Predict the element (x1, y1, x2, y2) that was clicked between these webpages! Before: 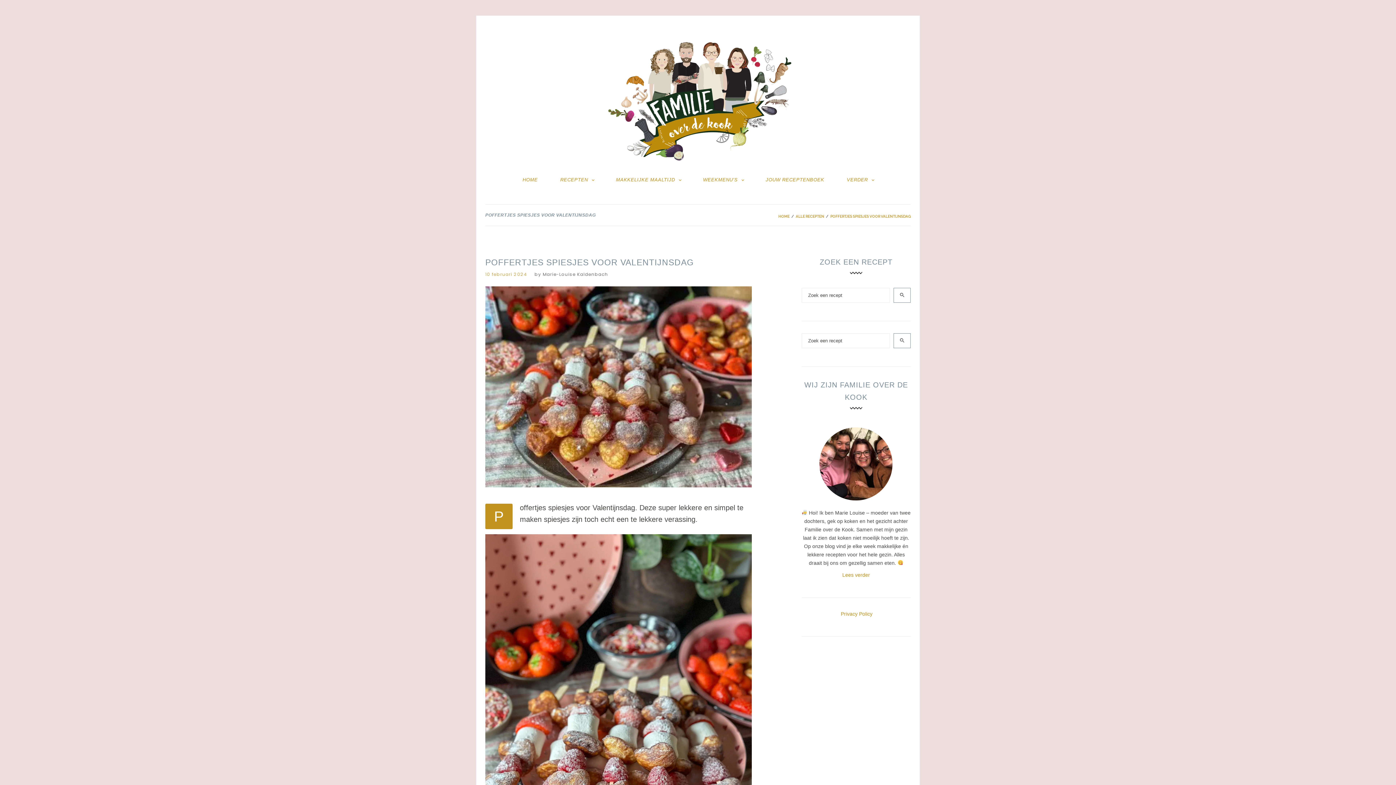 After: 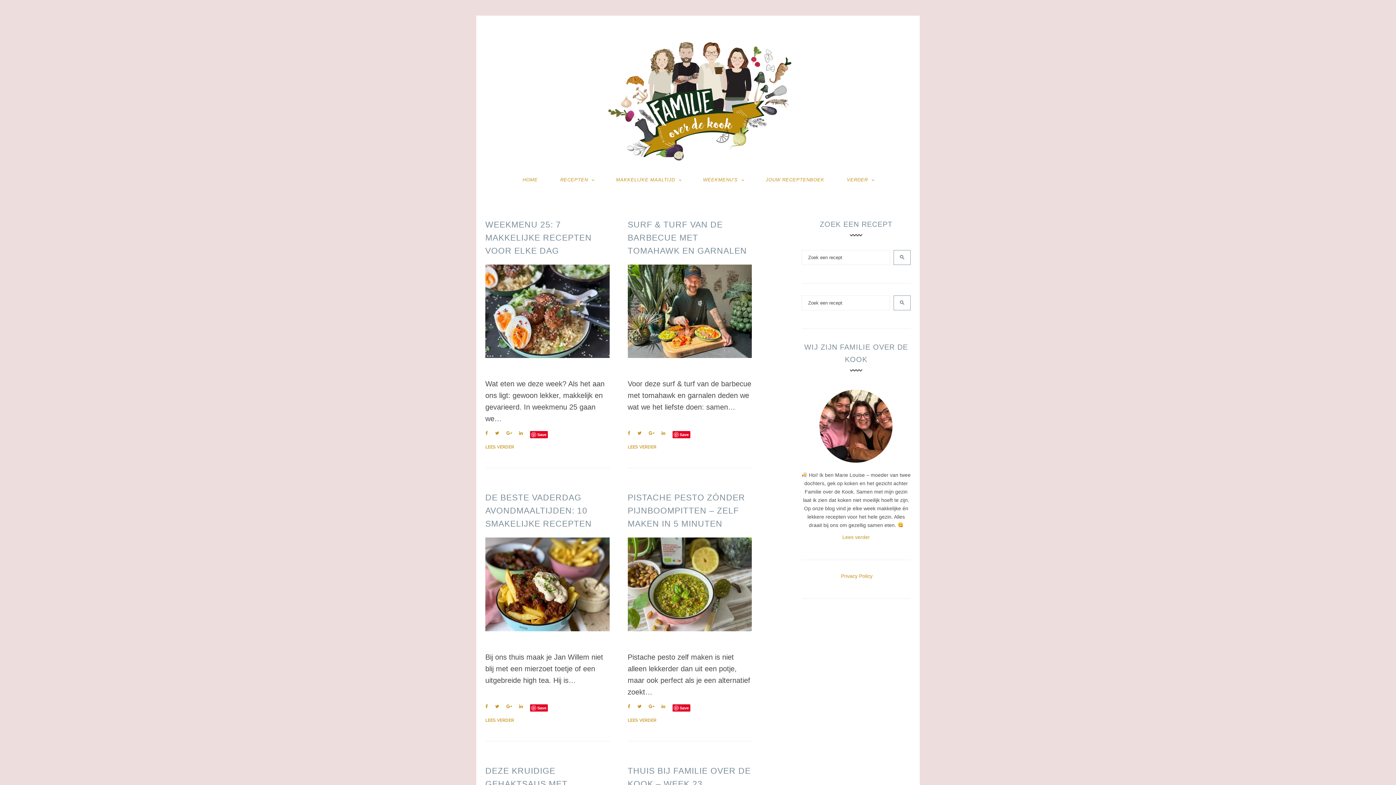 Action: label: HOME bbox: (778, 214, 789, 218)